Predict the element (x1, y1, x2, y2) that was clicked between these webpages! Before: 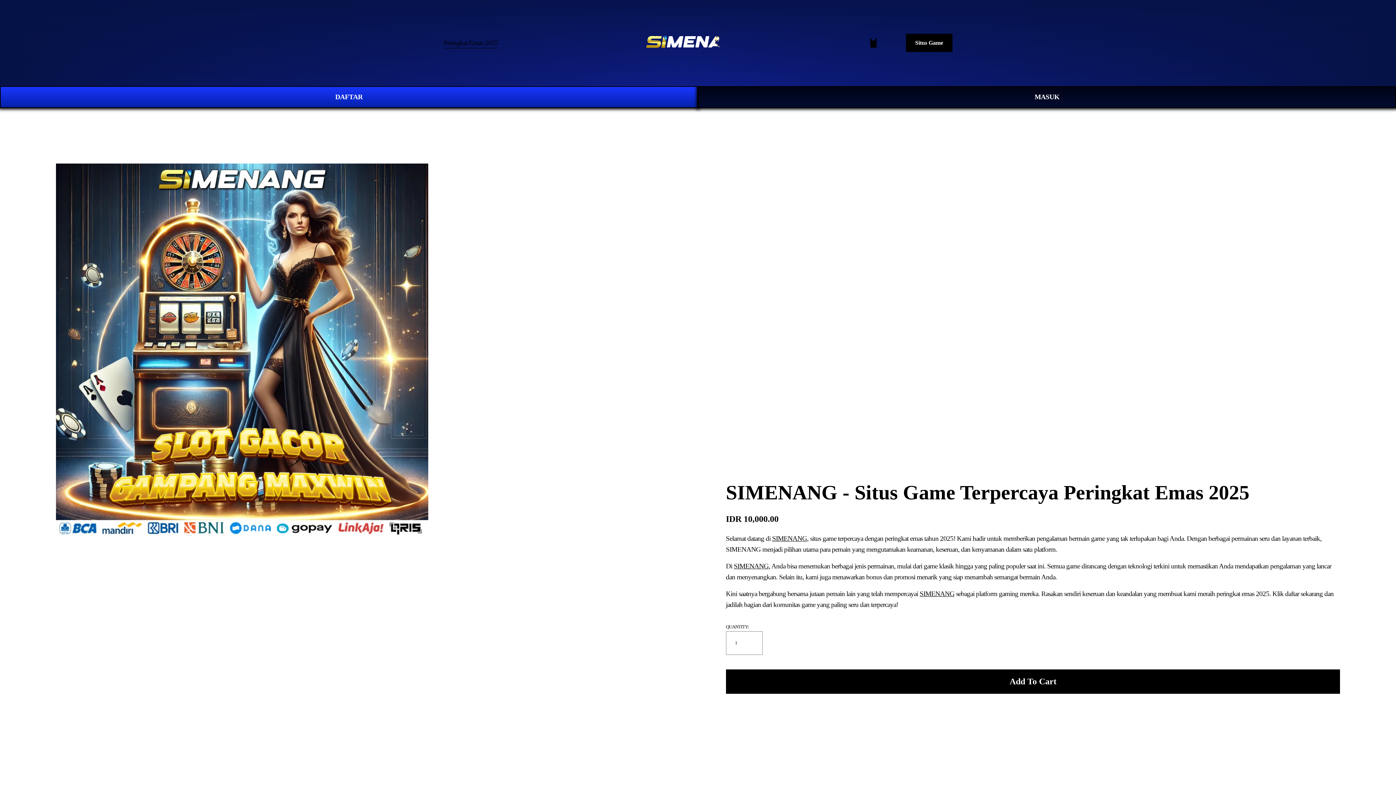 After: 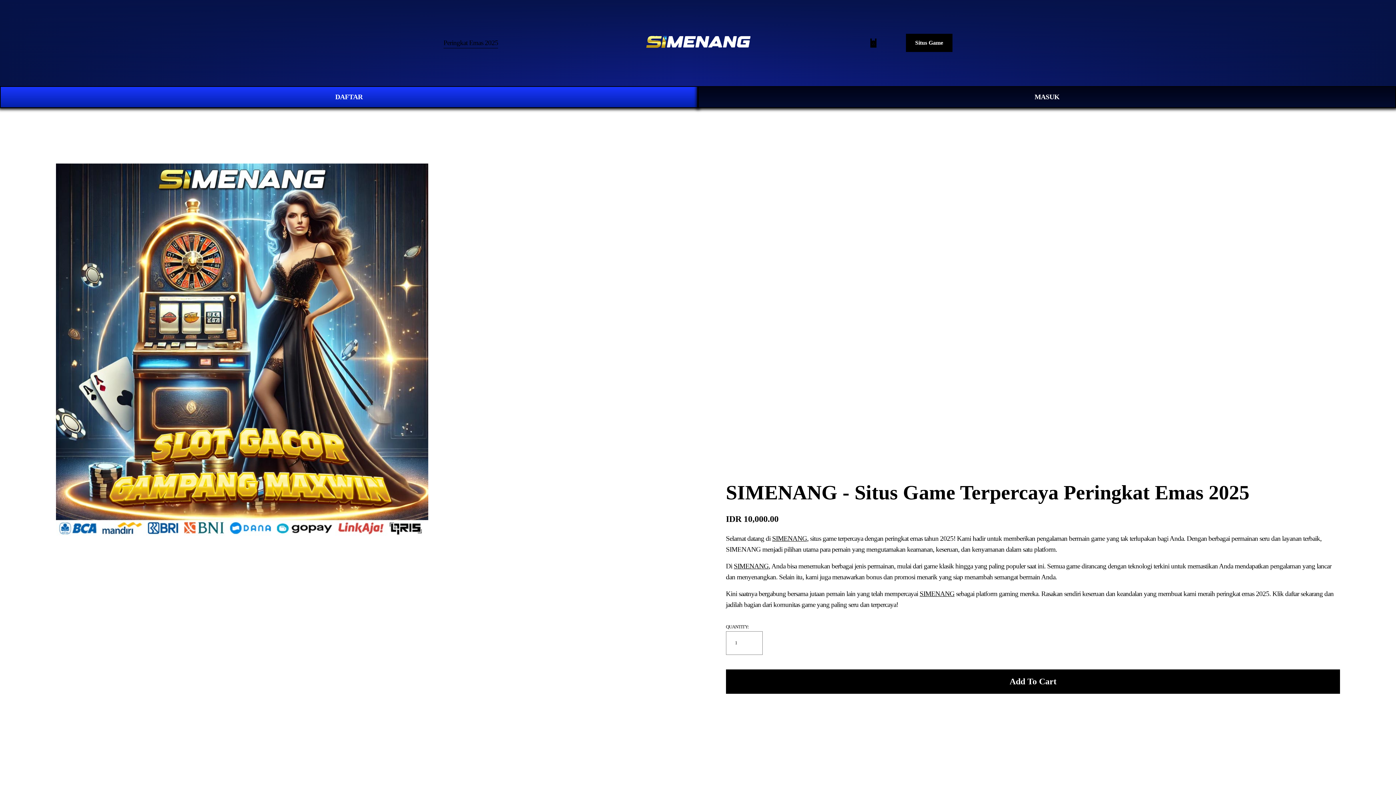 Action: bbox: (644, 44, 753, 57)